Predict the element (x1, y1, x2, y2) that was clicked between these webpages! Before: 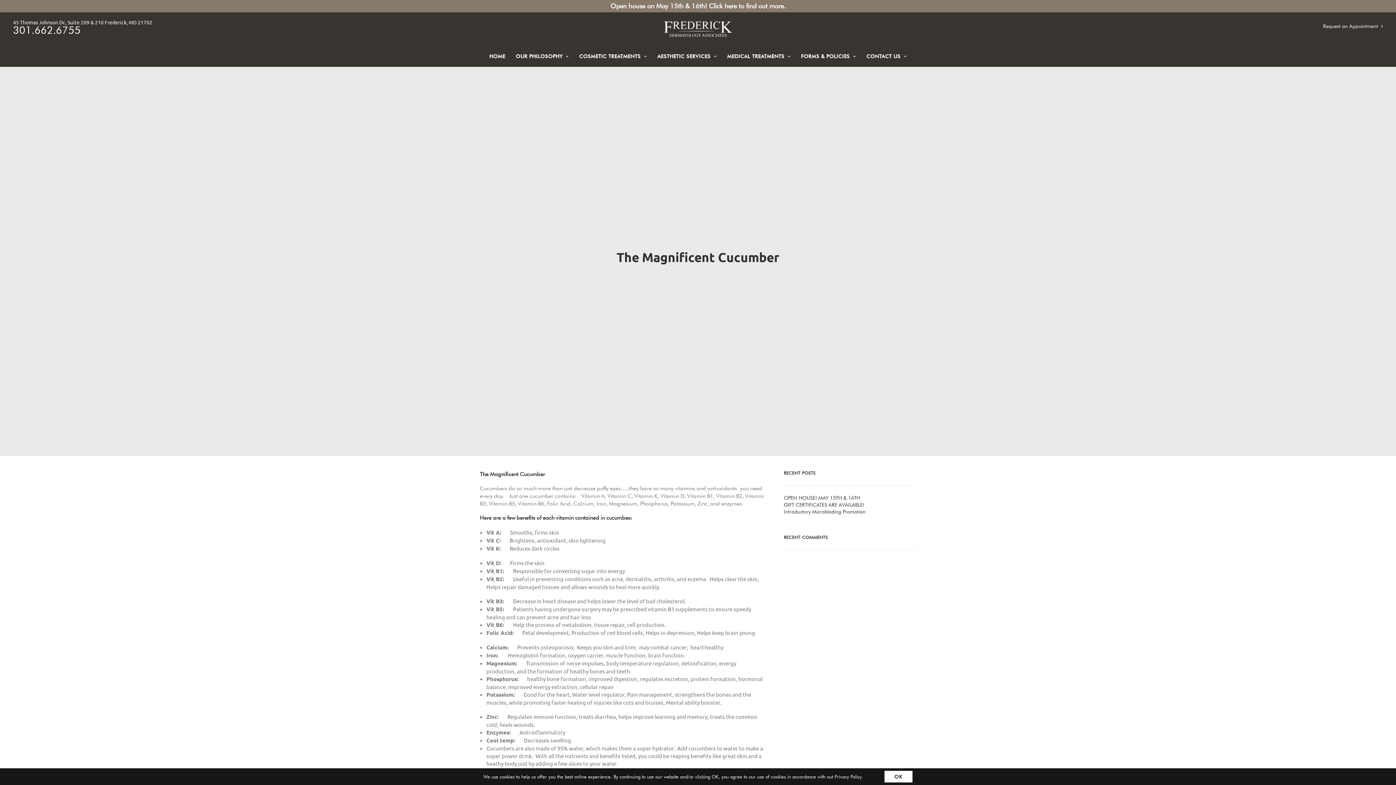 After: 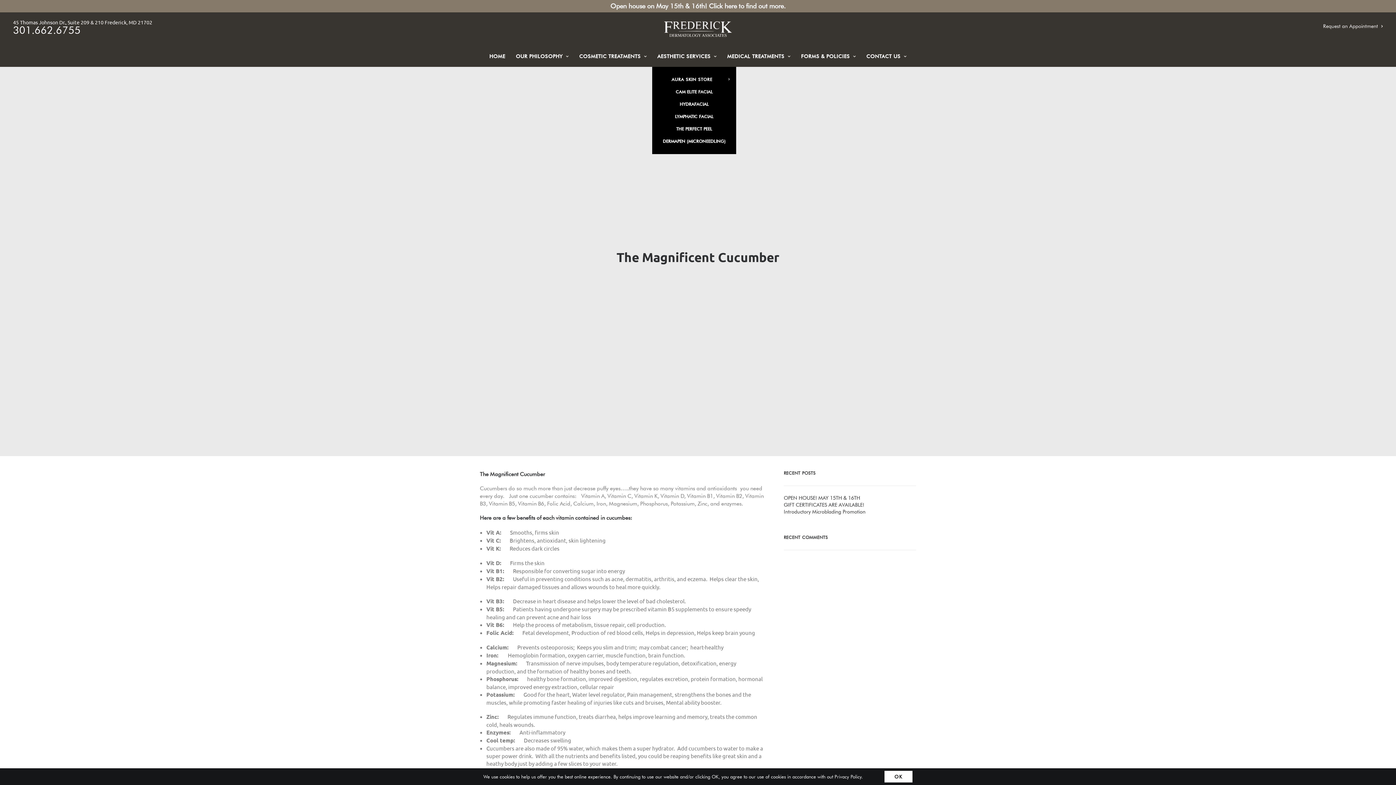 Action: bbox: (652, 46, 721, 66) label: AESTHETIC SERVICES